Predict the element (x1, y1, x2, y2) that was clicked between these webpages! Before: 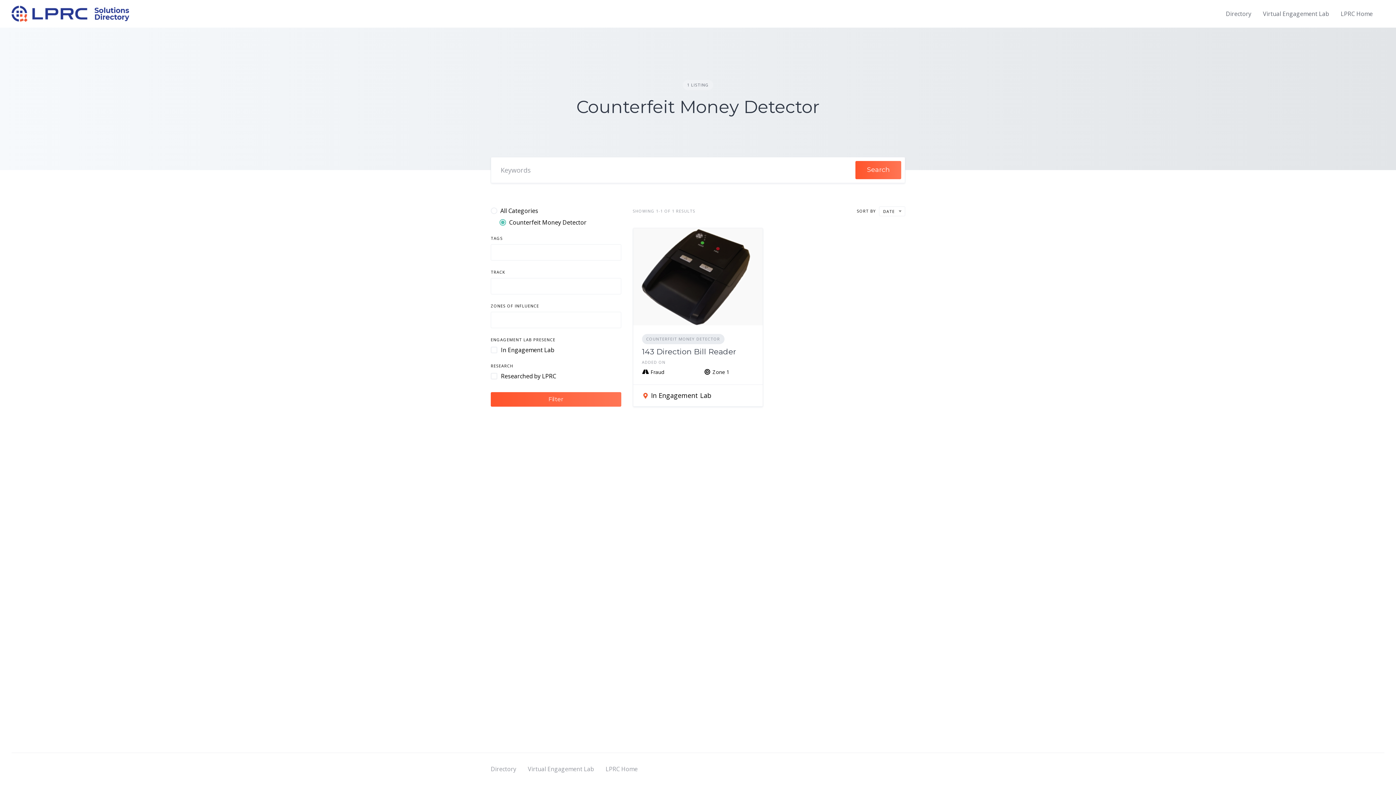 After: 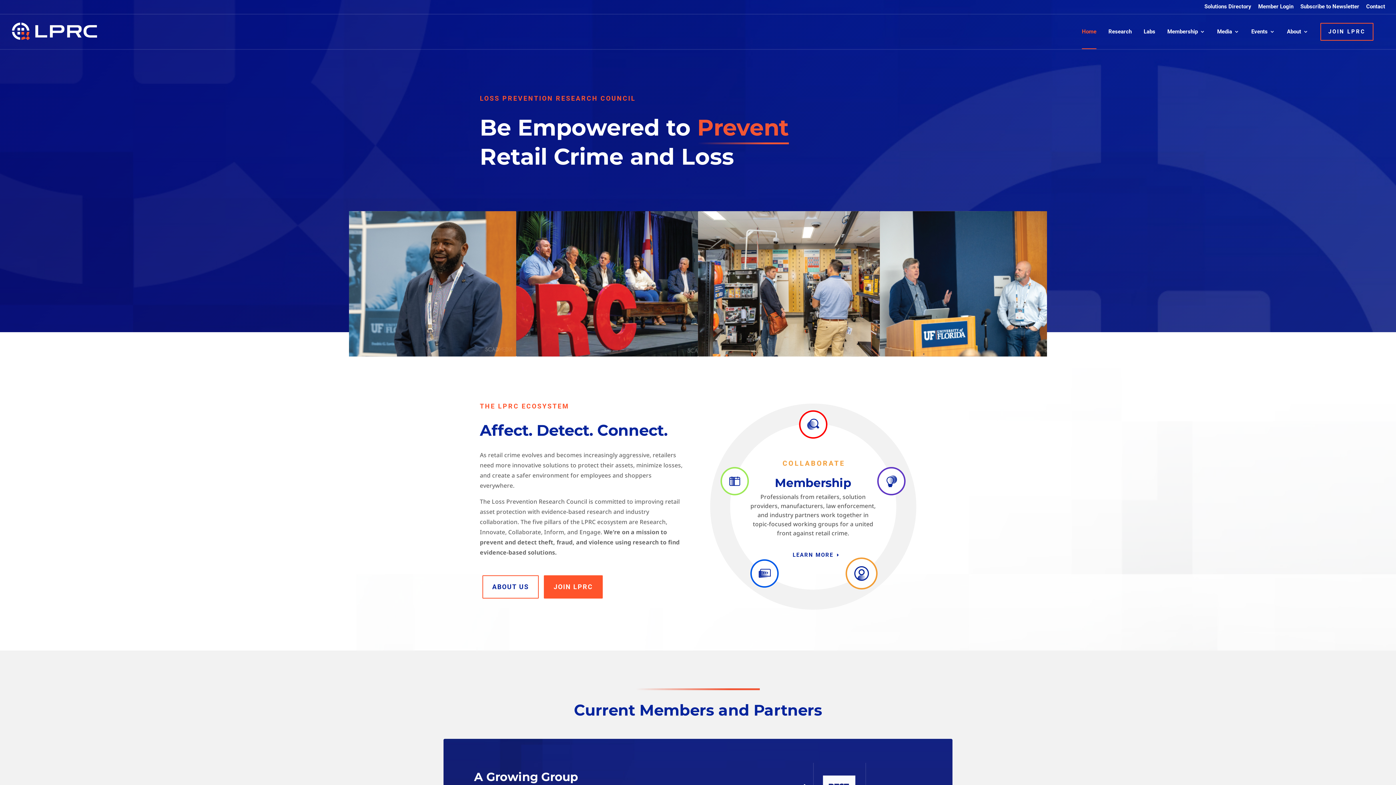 Action: bbox: (1341, 9, 1373, 18) label: LPRC Home